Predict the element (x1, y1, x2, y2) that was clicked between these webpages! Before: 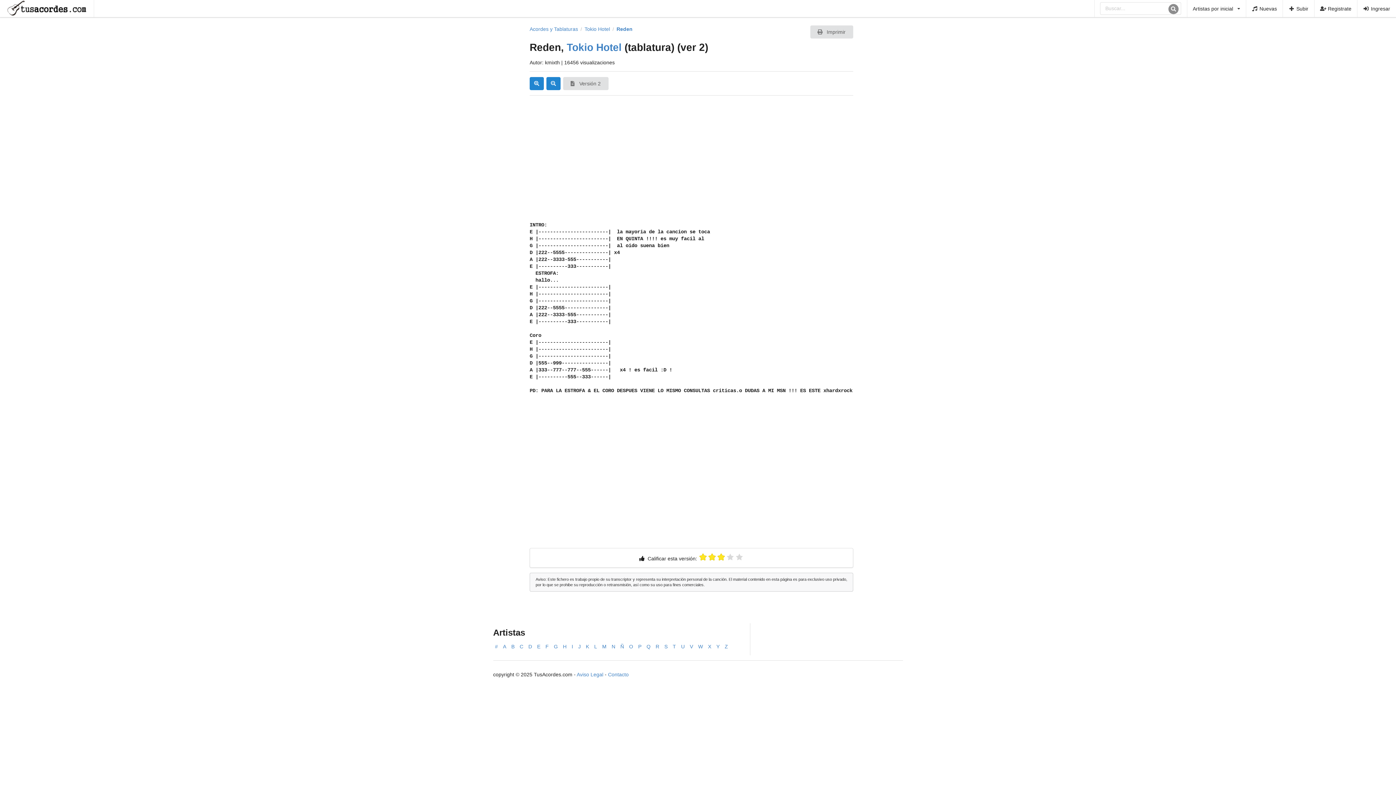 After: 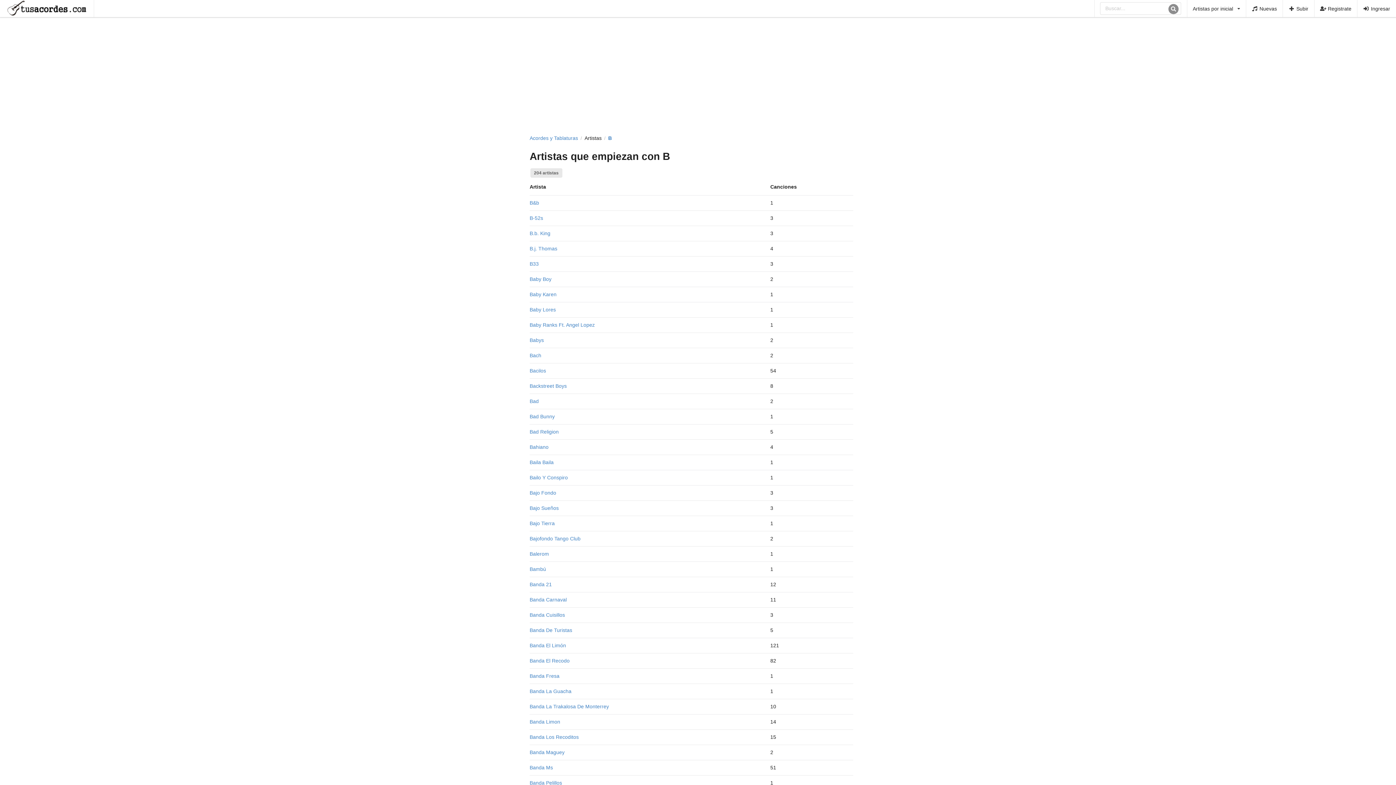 Action: bbox: (509, 642, 516, 651) label: B